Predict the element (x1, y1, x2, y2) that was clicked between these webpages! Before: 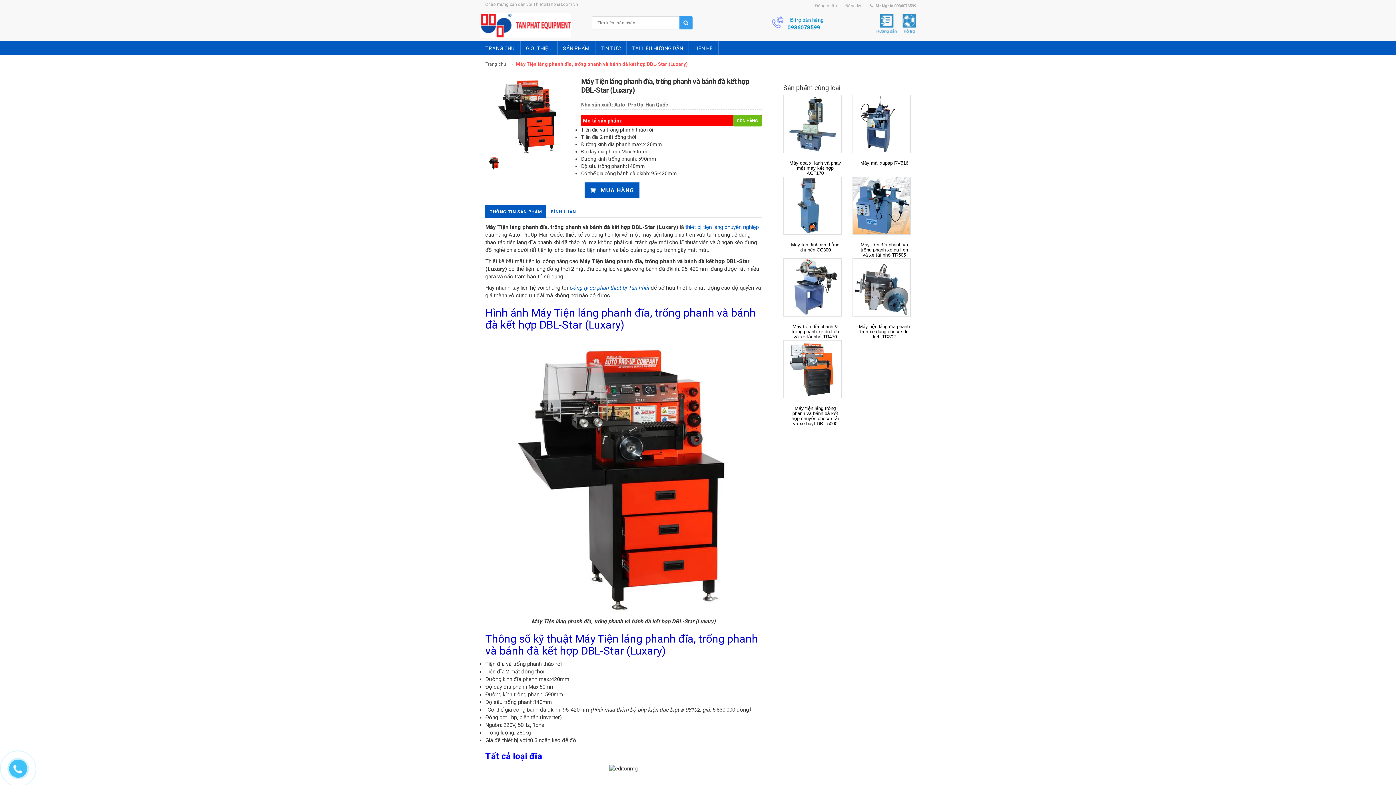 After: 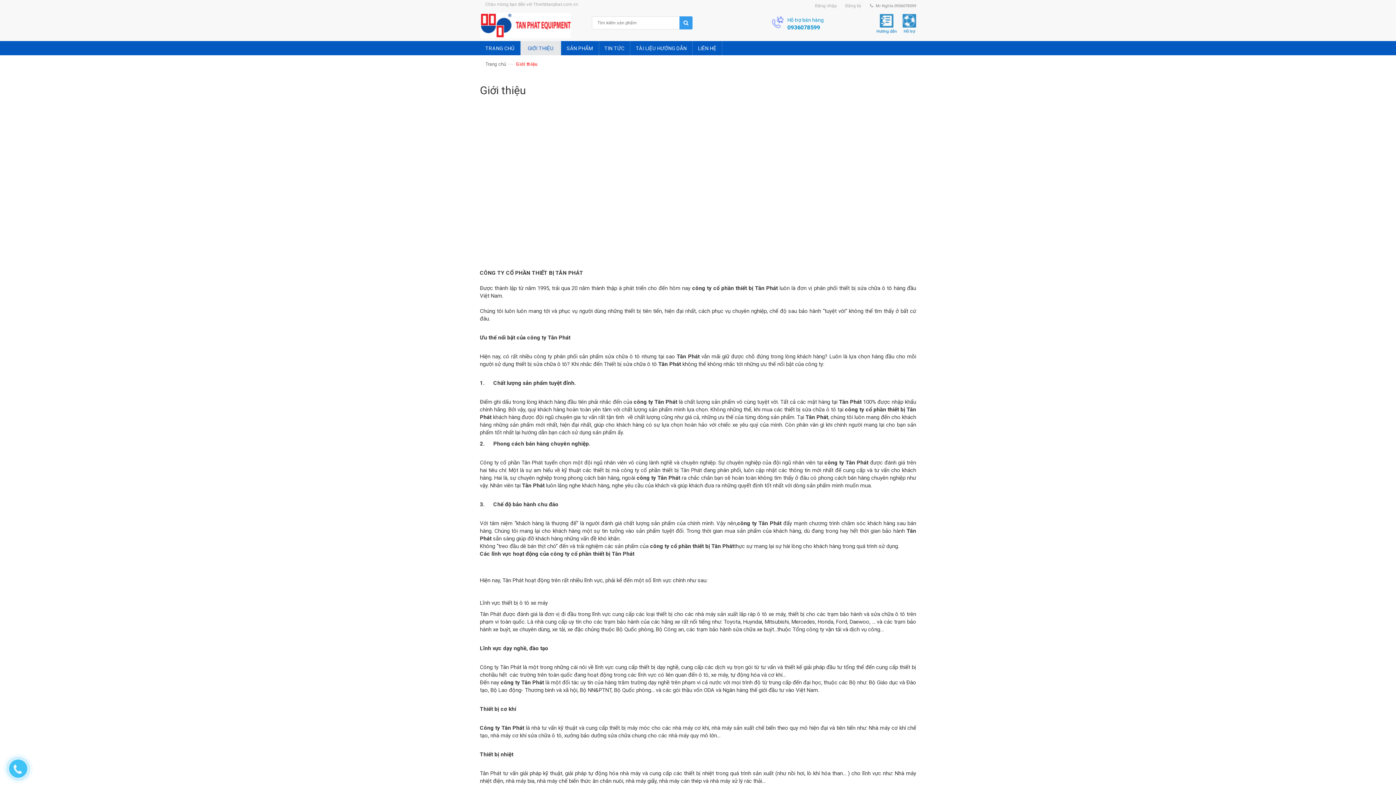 Action: label: GIỚI THIỆU bbox: (520, 41, 557, 55)